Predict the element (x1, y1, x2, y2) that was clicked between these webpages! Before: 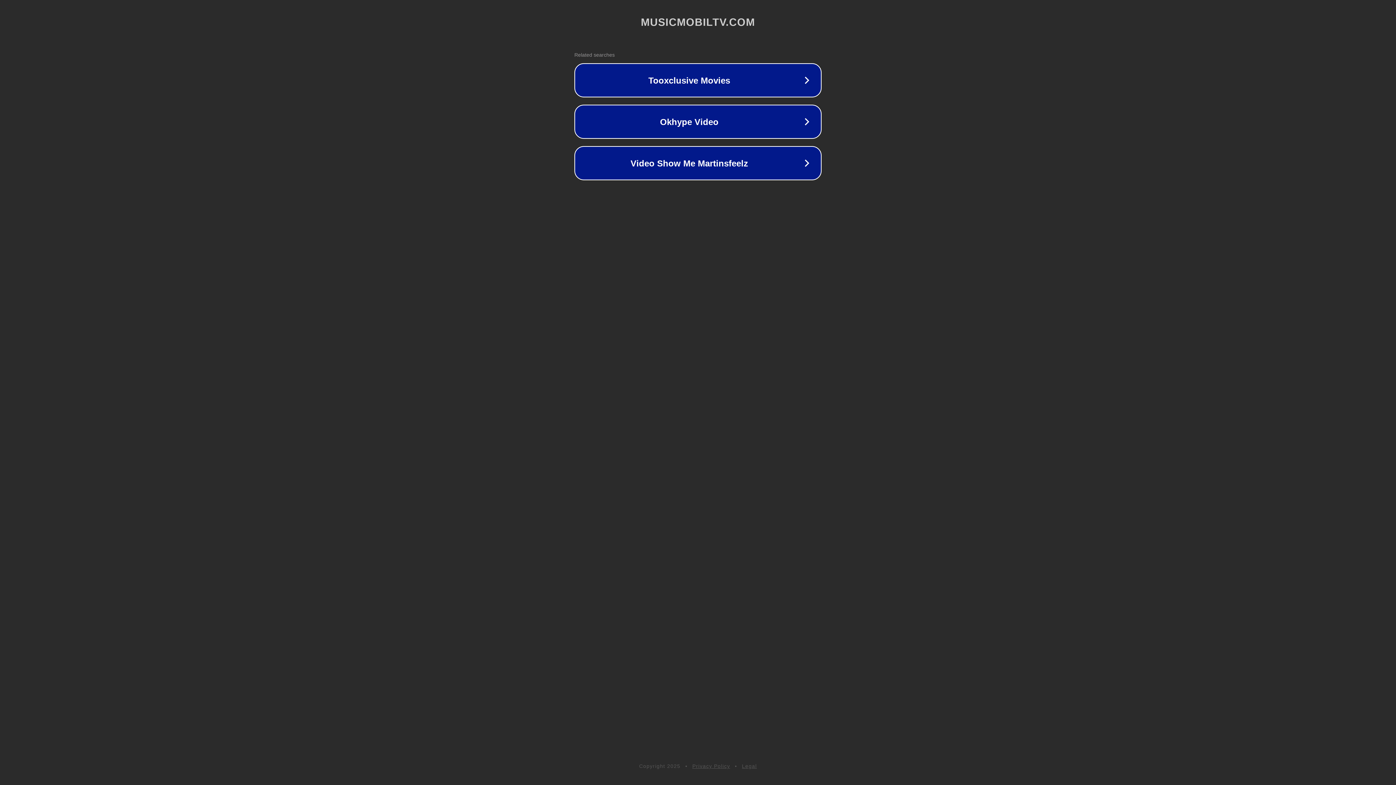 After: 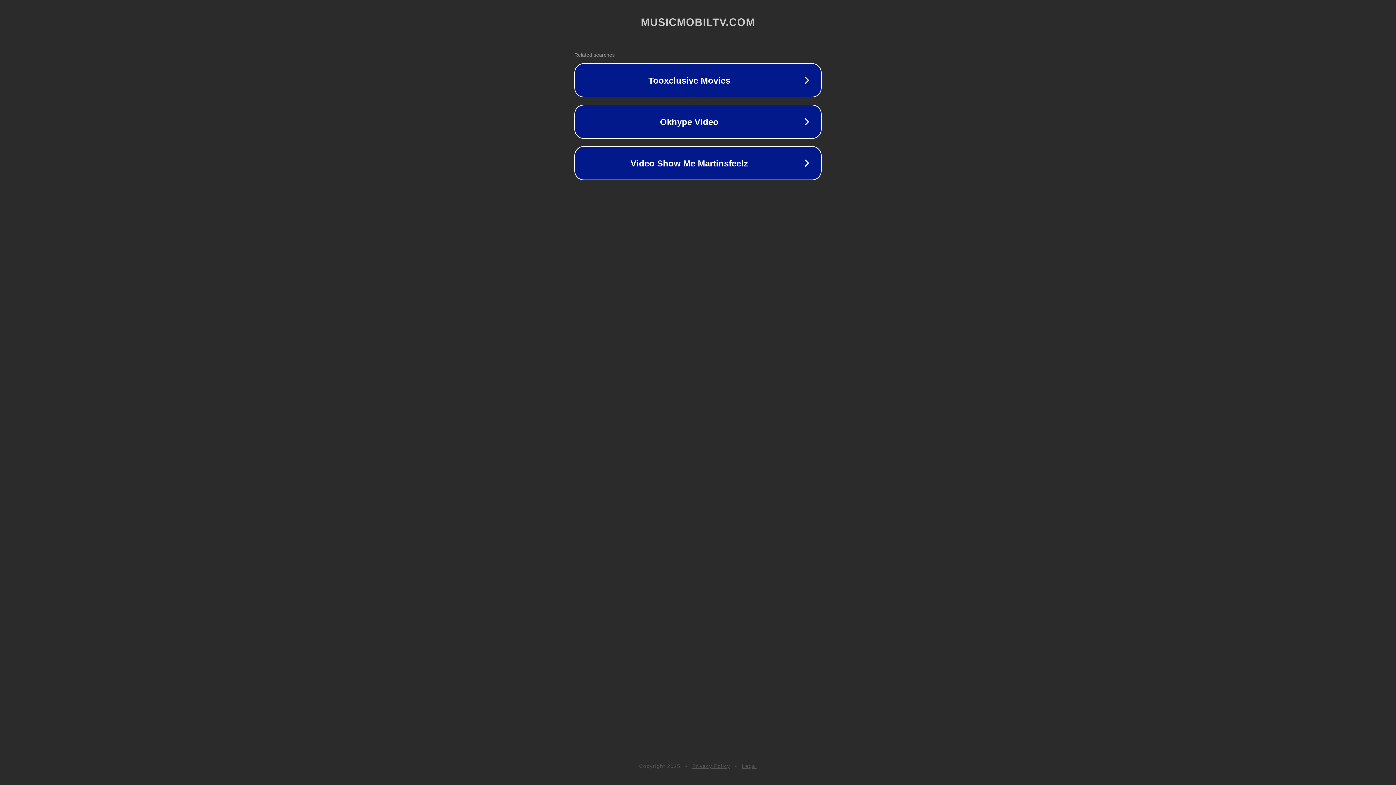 Action: label: Privacy Policy bbox: (692, 763, 730, 769)